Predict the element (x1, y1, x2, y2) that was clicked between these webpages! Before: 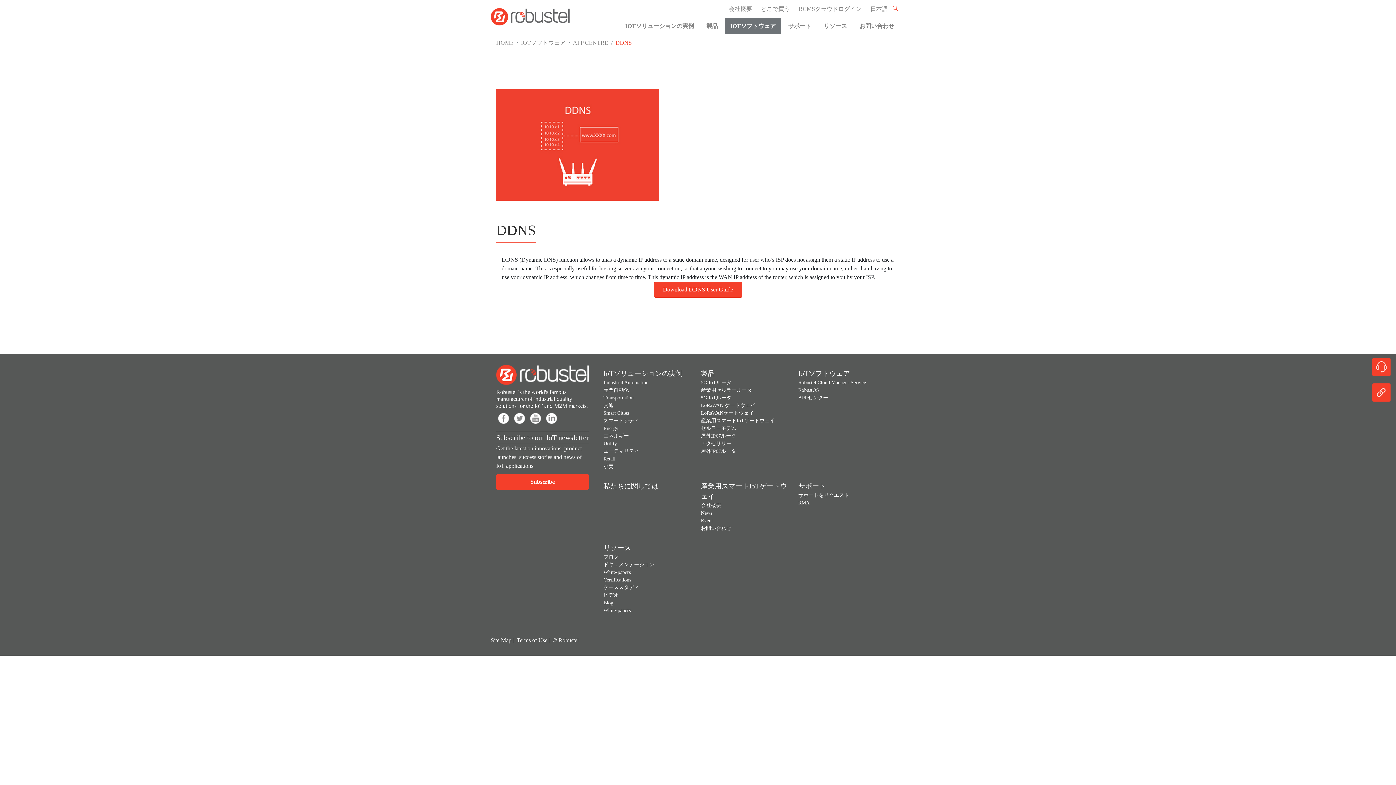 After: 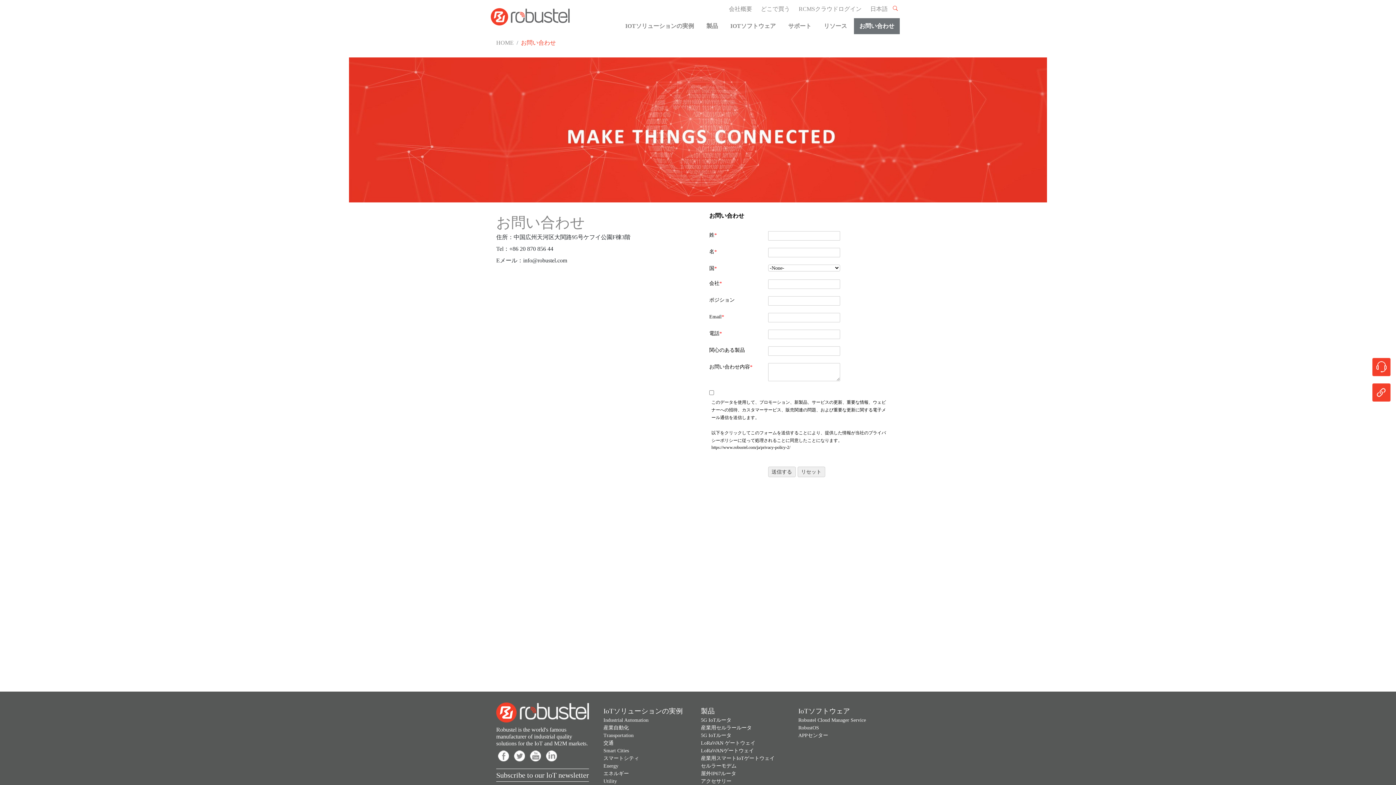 Action: bbox: (854, 18, 900, 34) label: お問い合わせ